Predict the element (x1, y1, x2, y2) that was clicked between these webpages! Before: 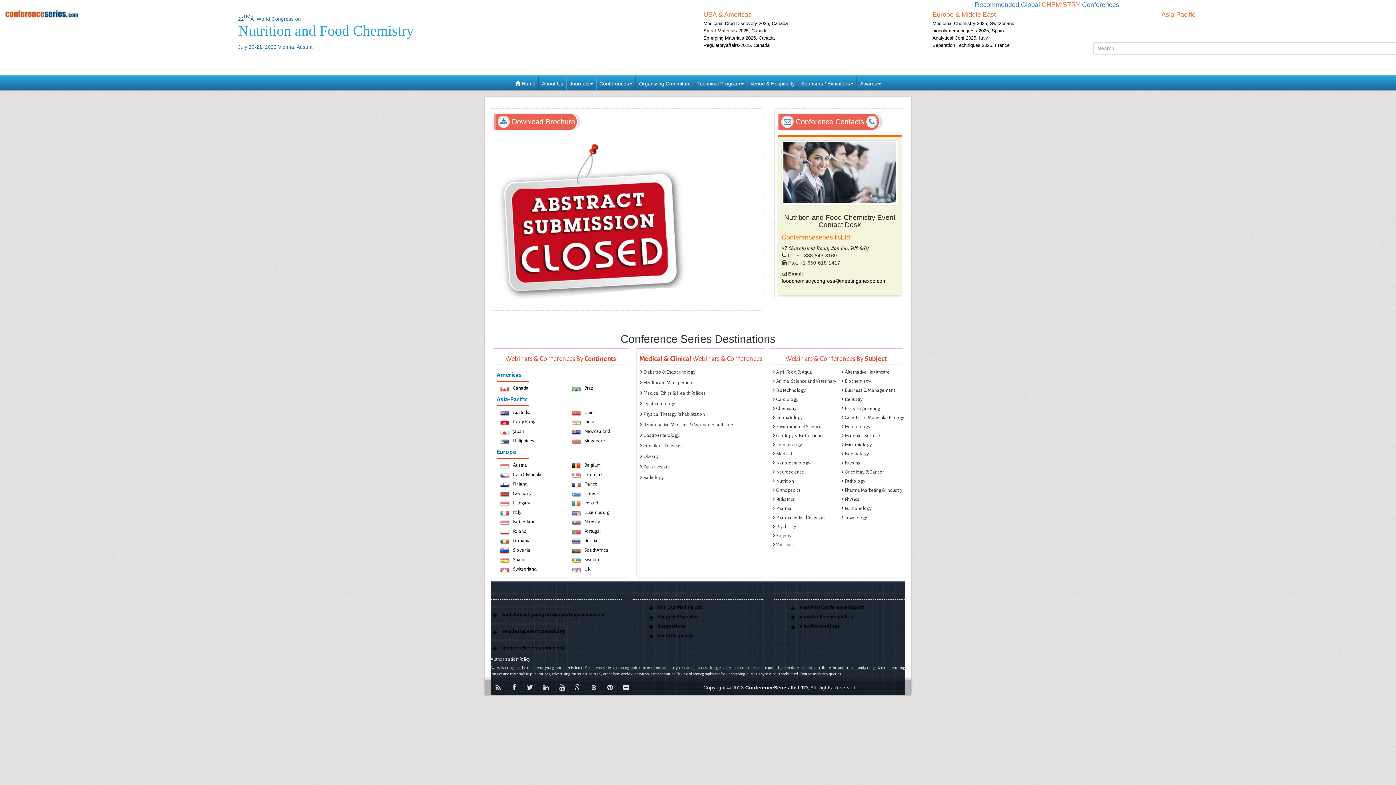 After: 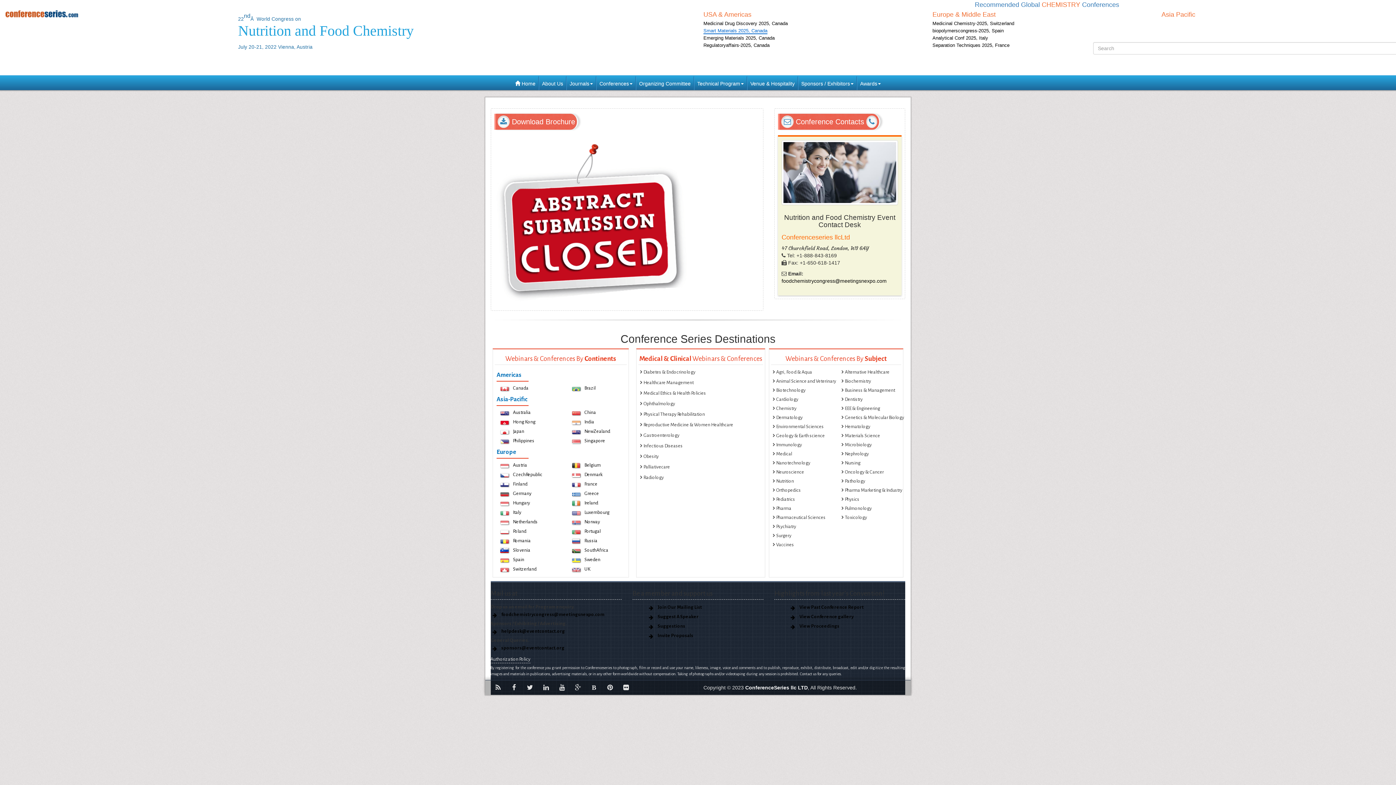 Action: bbox: (703, 28, 767, 33) label: Smart Materials 2025, Canada